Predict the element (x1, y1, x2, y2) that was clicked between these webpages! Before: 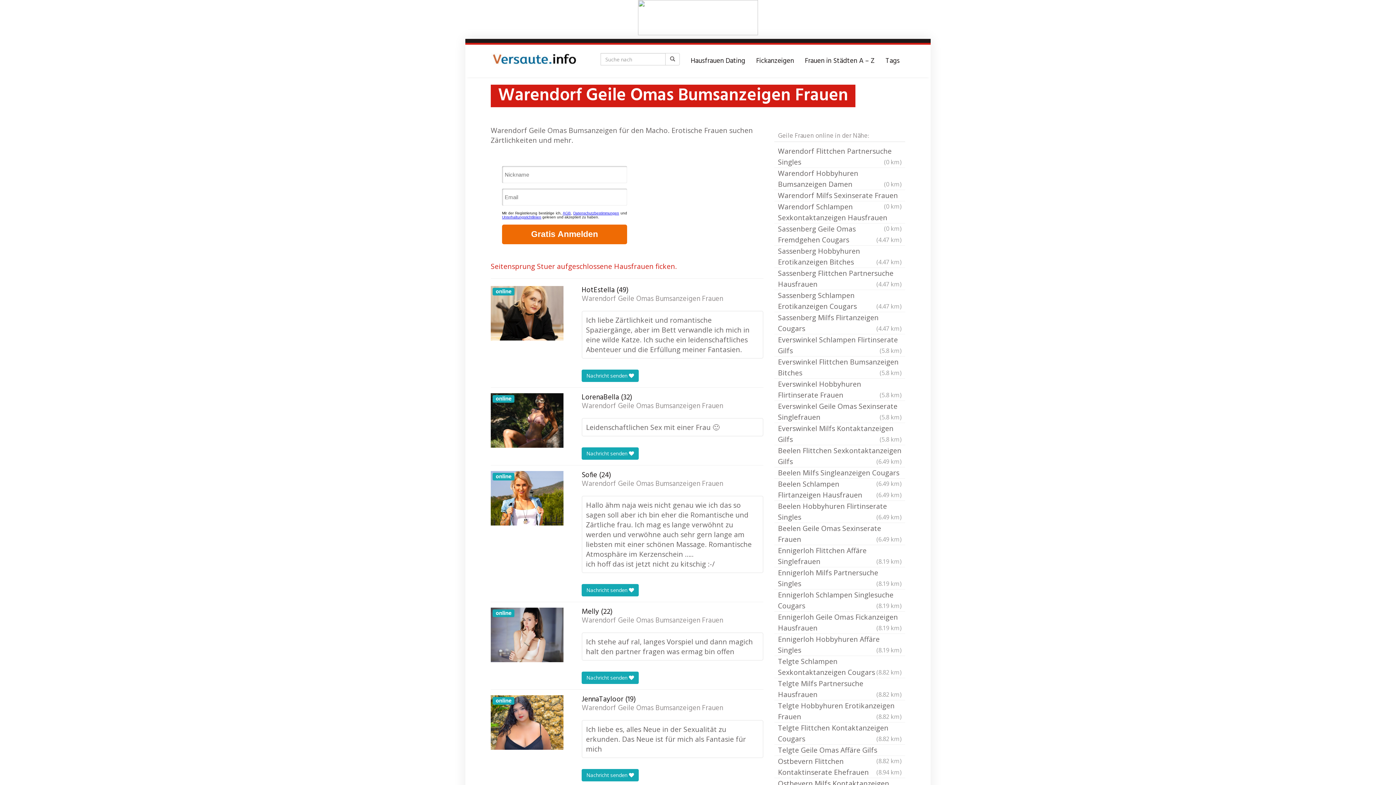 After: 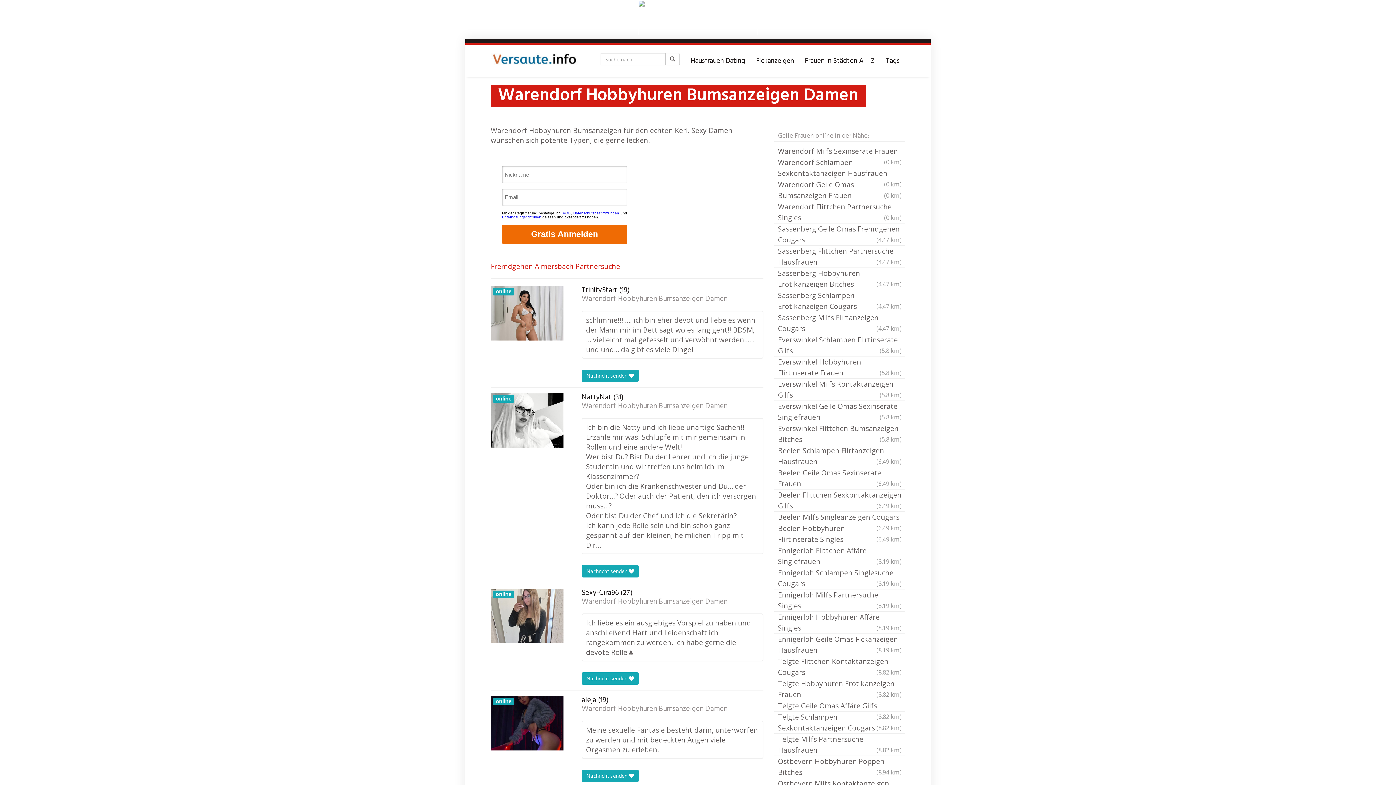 Action: label: Warendorf Hobbyhuren Bumsanzeigen Damen
(0 km) bbox: (774, 168, 905, 190)